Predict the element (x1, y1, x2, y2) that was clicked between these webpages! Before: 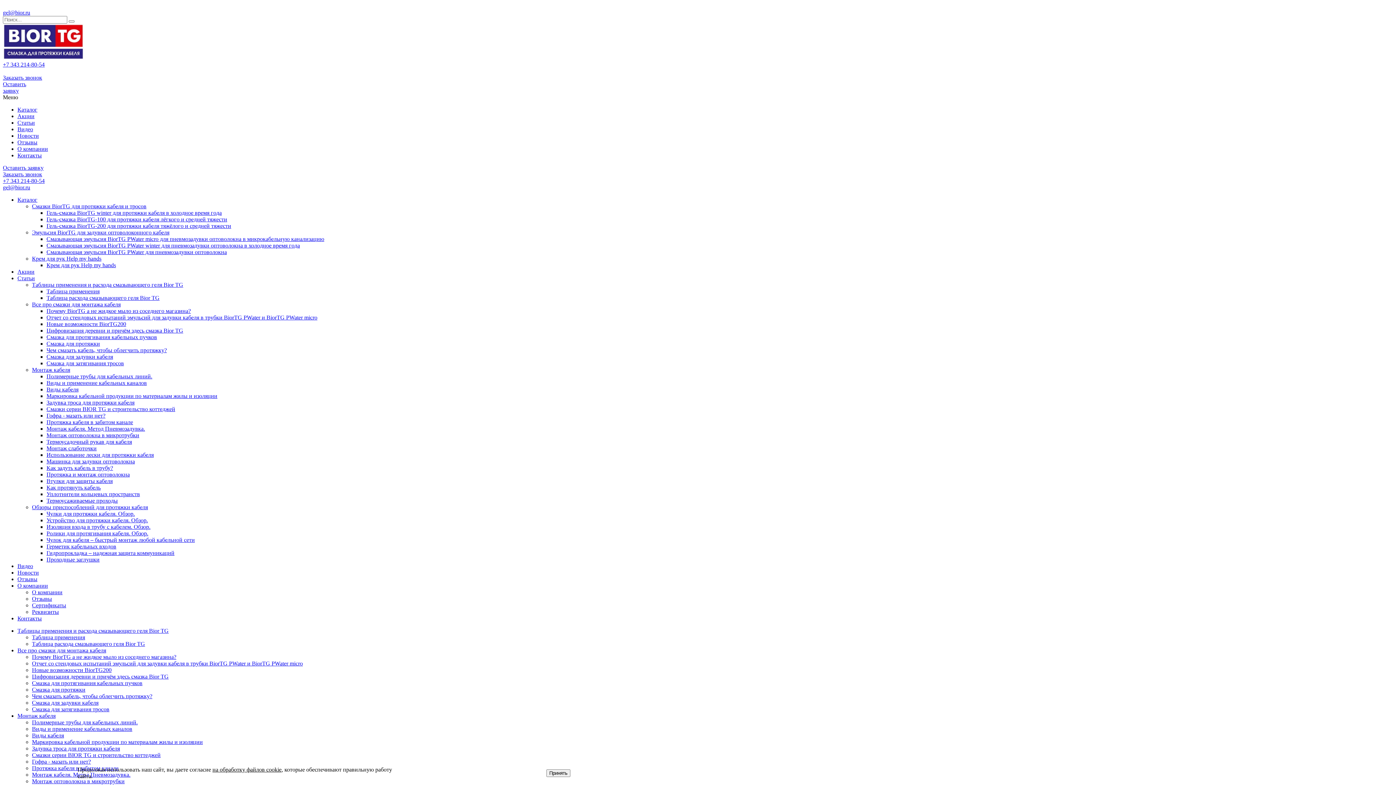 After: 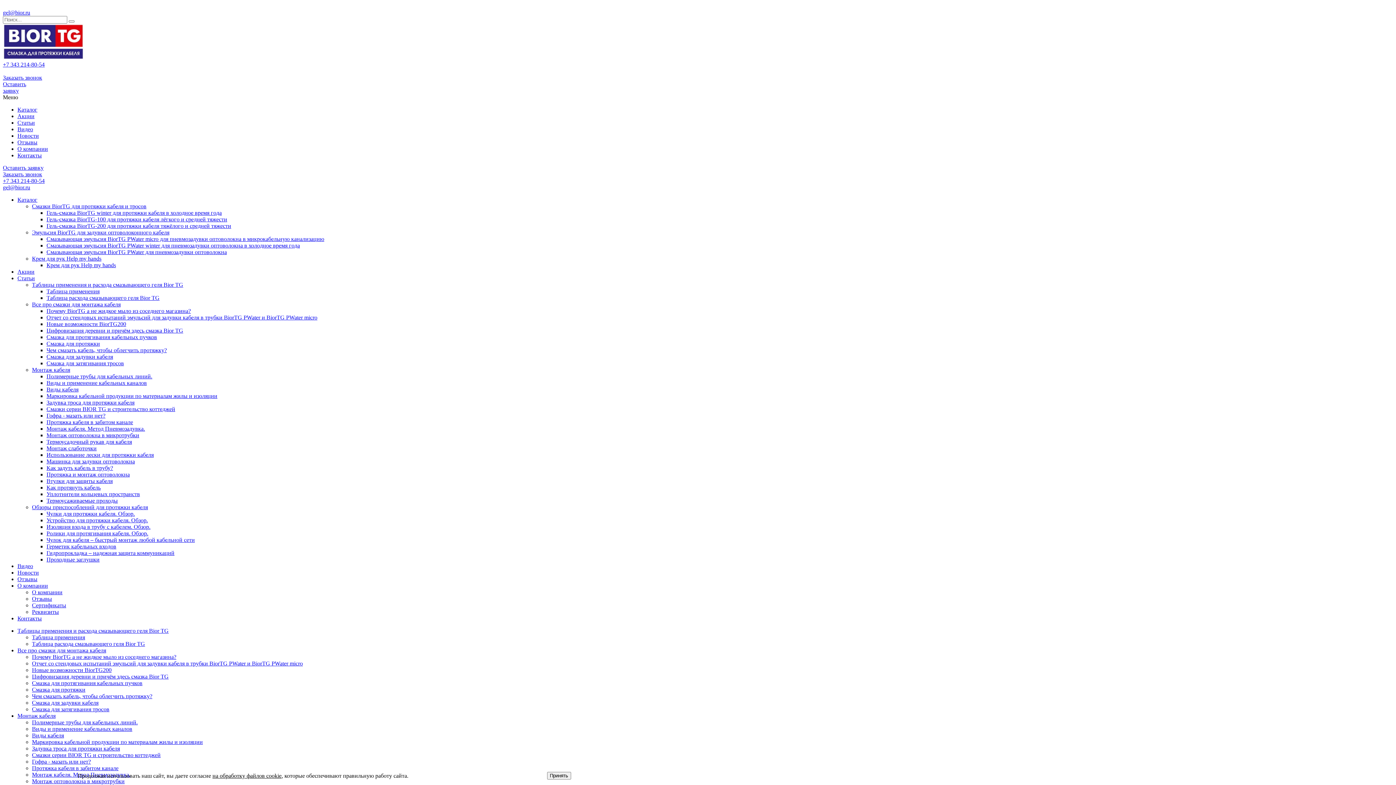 Action: bbox: (46, 353, 113, 360) label: Смазка для задувки кабеля